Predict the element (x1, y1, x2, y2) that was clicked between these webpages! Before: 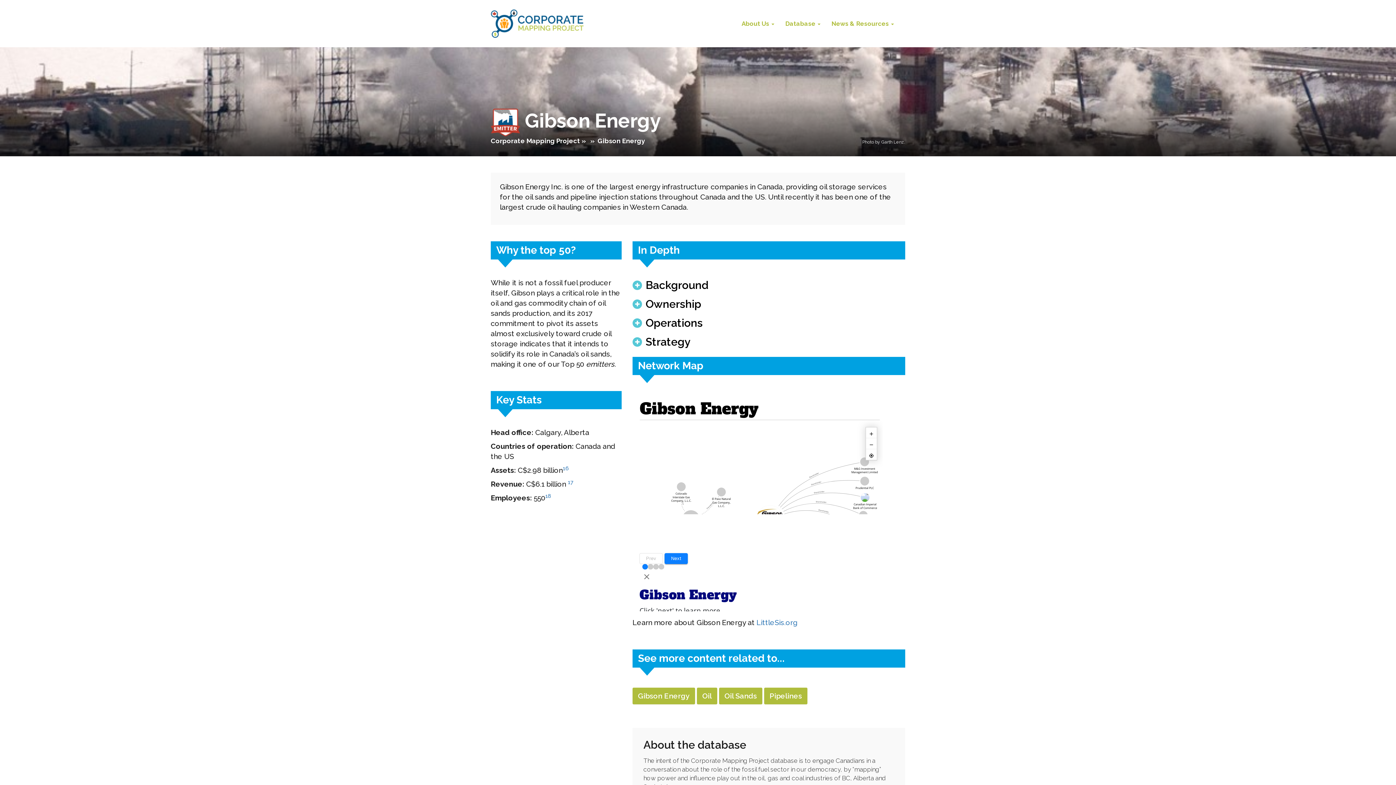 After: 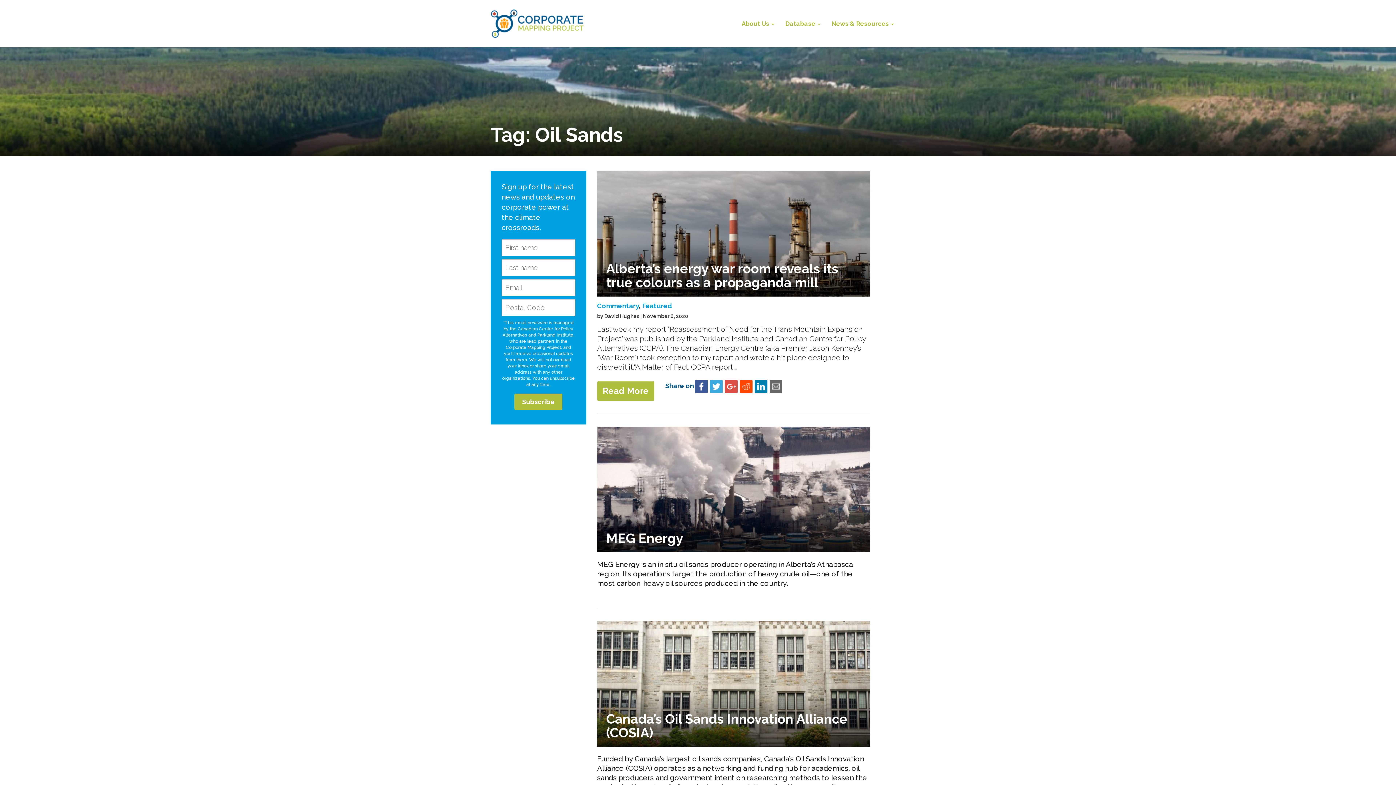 Action: bbox: (719, 688, 762, 704) label: Oil Sands